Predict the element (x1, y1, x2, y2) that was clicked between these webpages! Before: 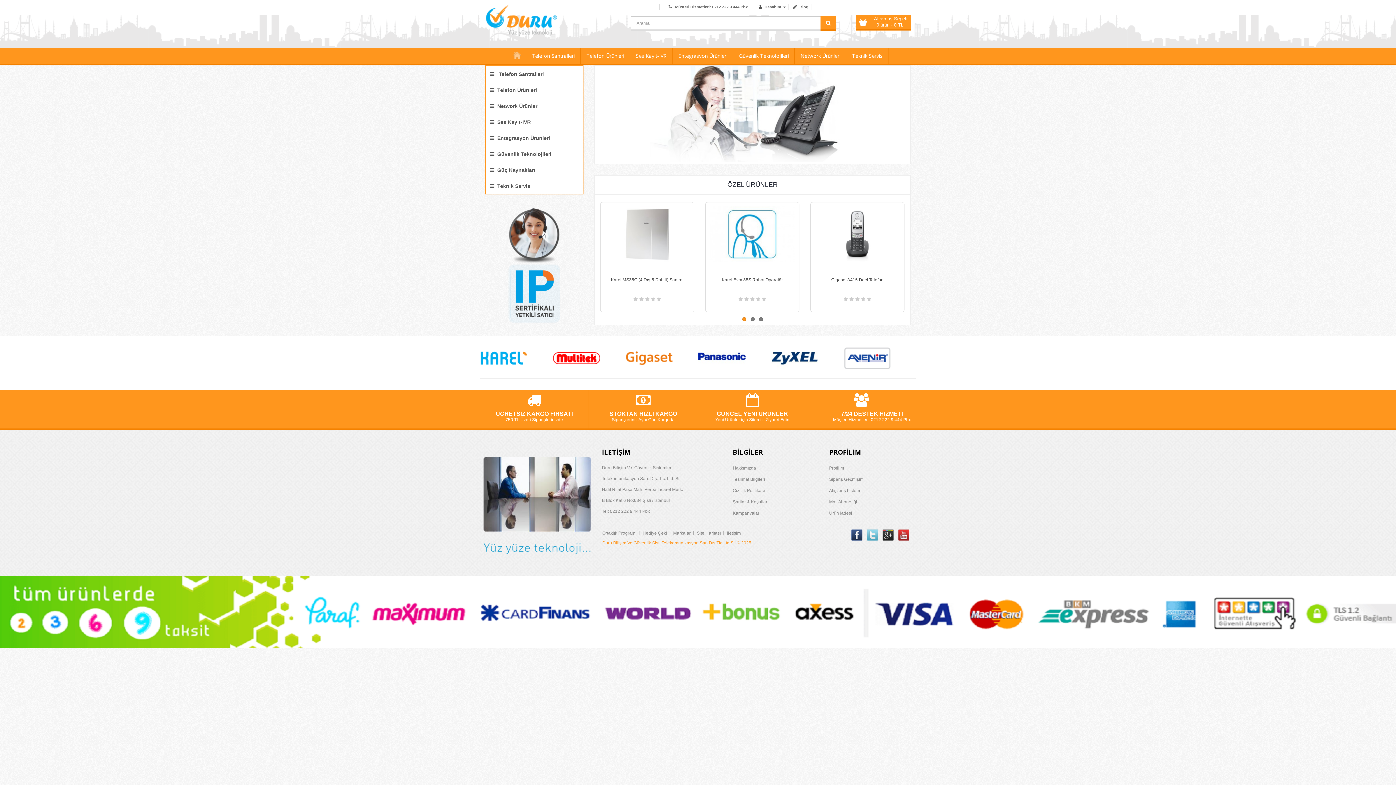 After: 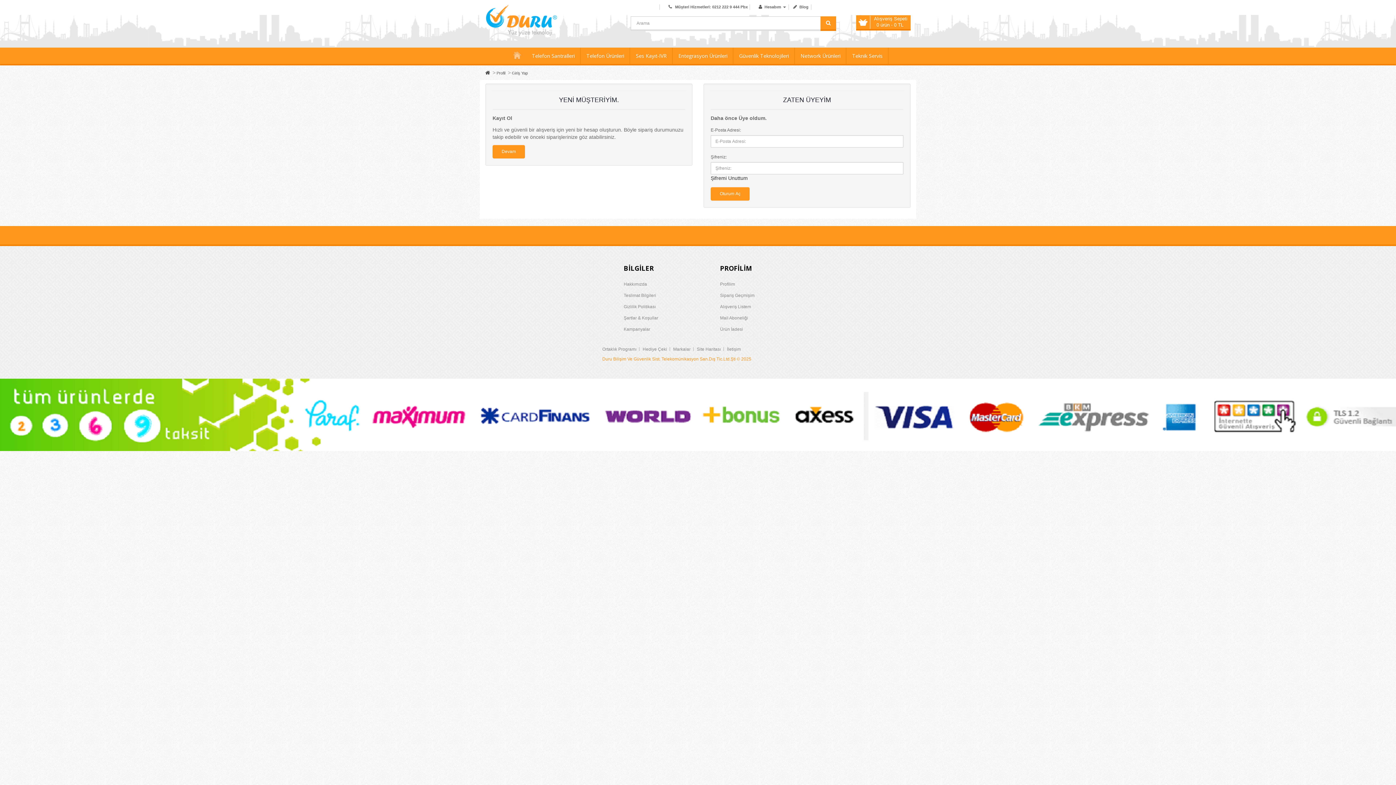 Action: label: Sipariş Geçmişim bbox: (829, 477, 863, 482)